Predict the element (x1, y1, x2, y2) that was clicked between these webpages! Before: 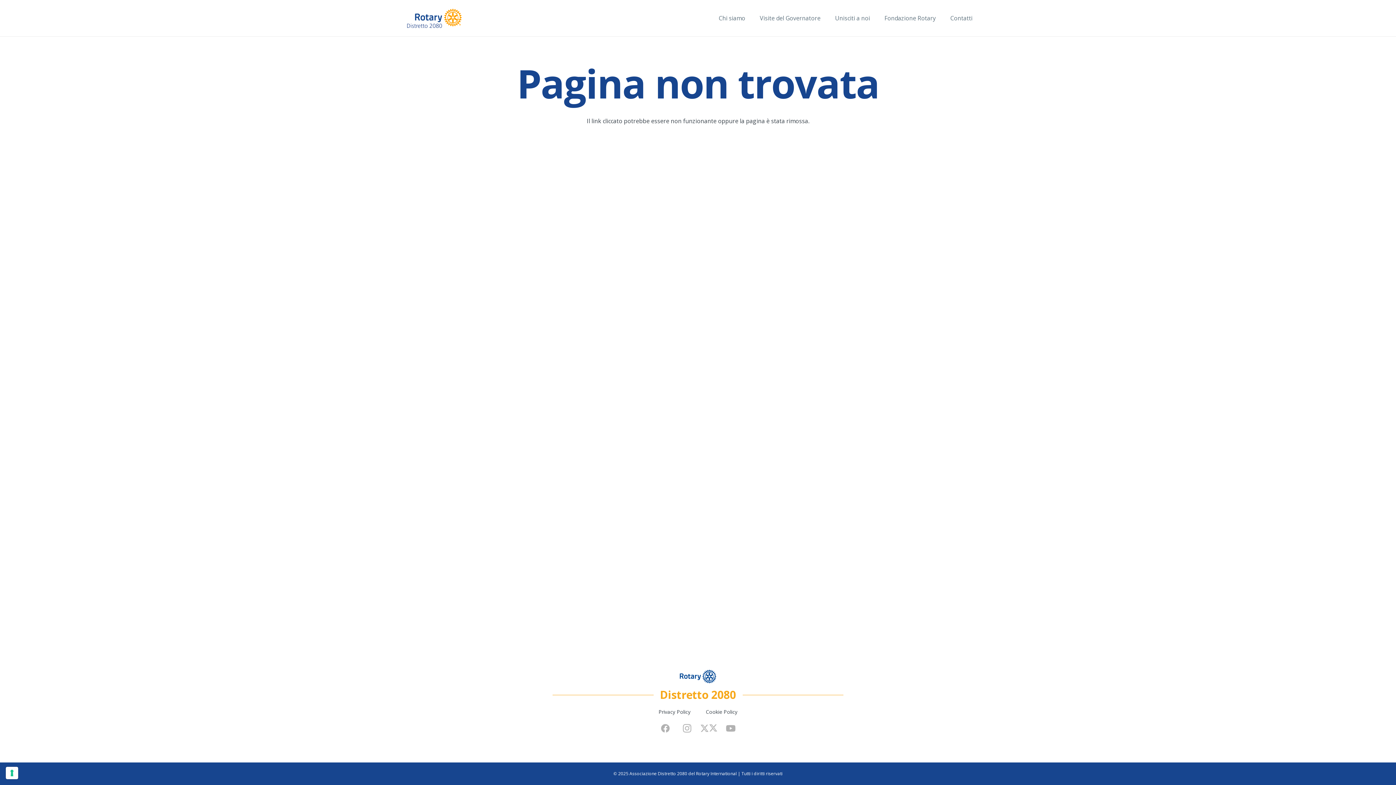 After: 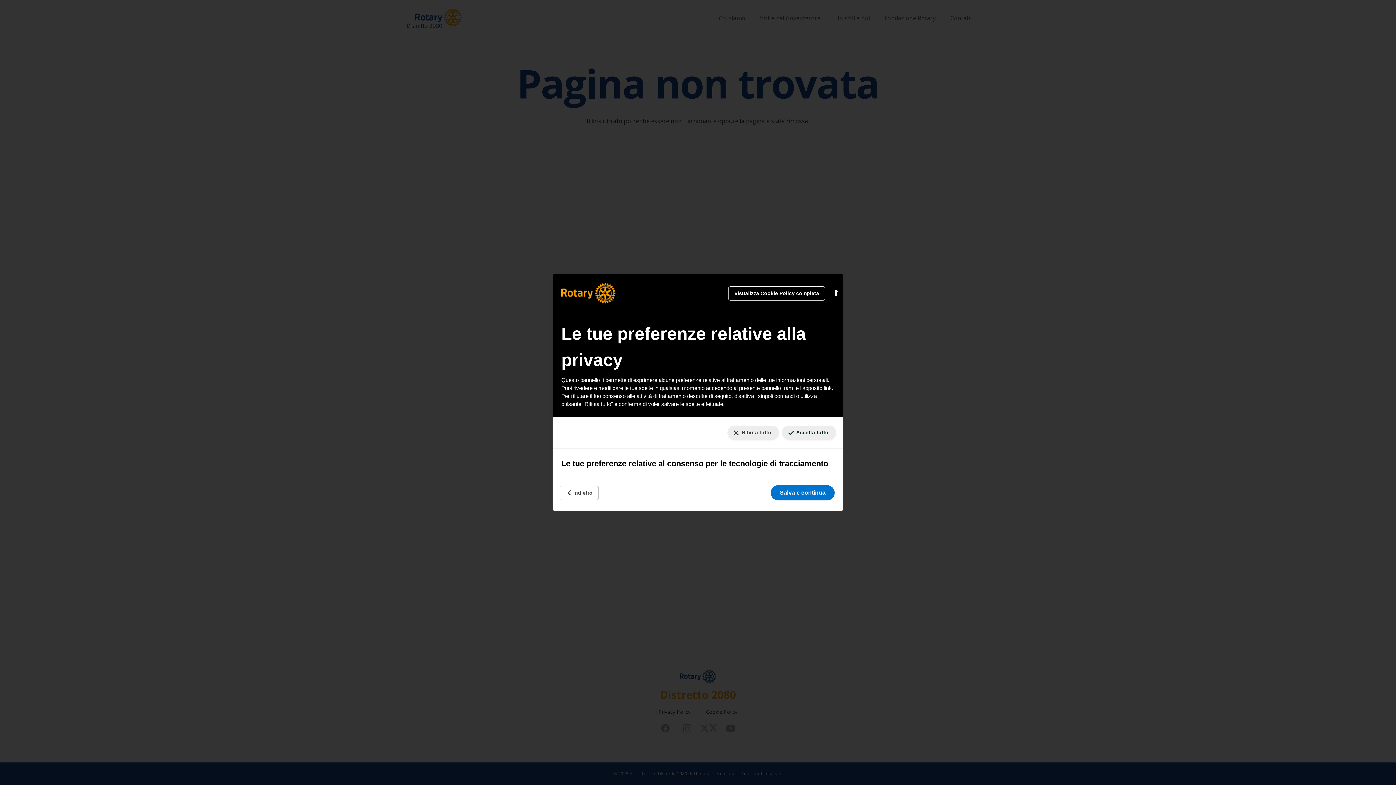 Action: bbox: (5, 767, 18, 779) label: Le tue preferenze relative al consenso per le tecnologie di tracciamento